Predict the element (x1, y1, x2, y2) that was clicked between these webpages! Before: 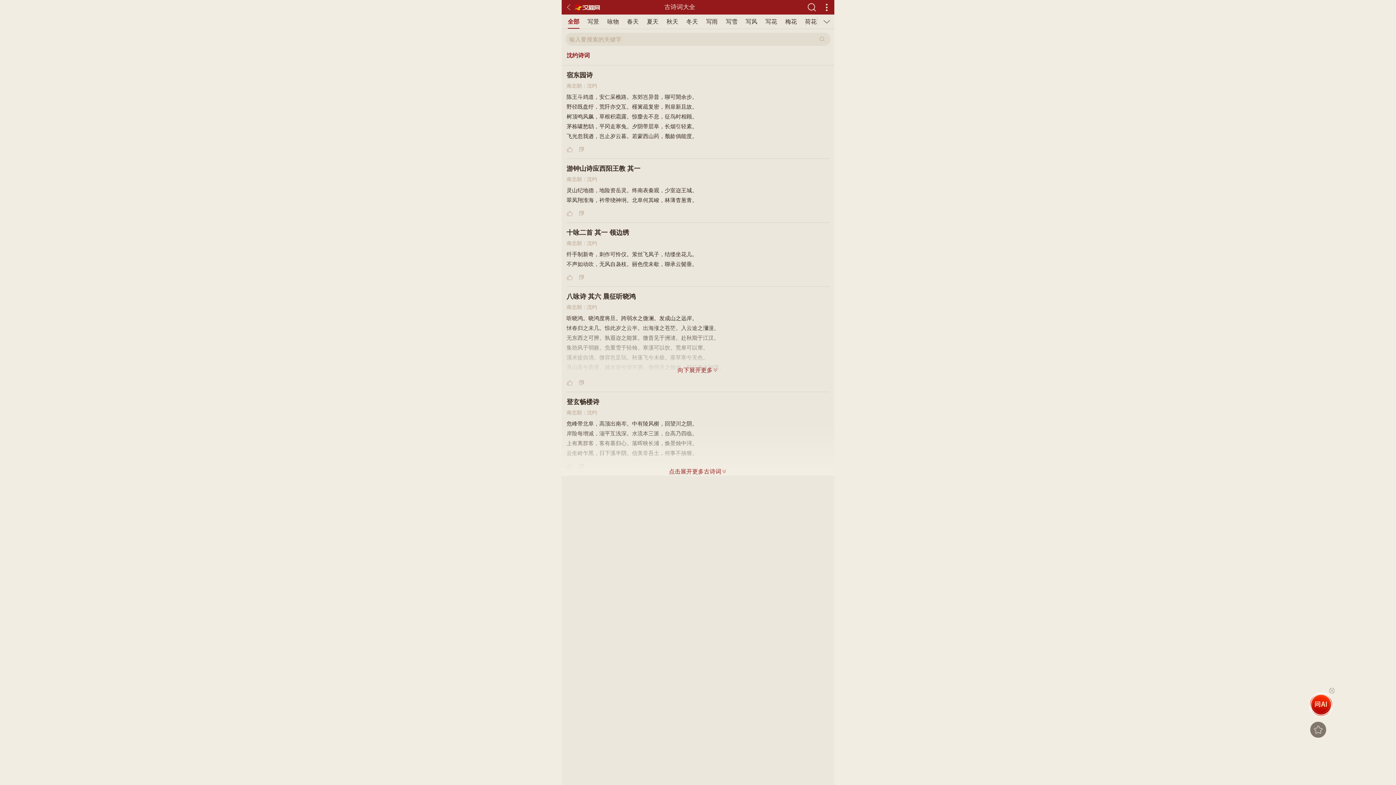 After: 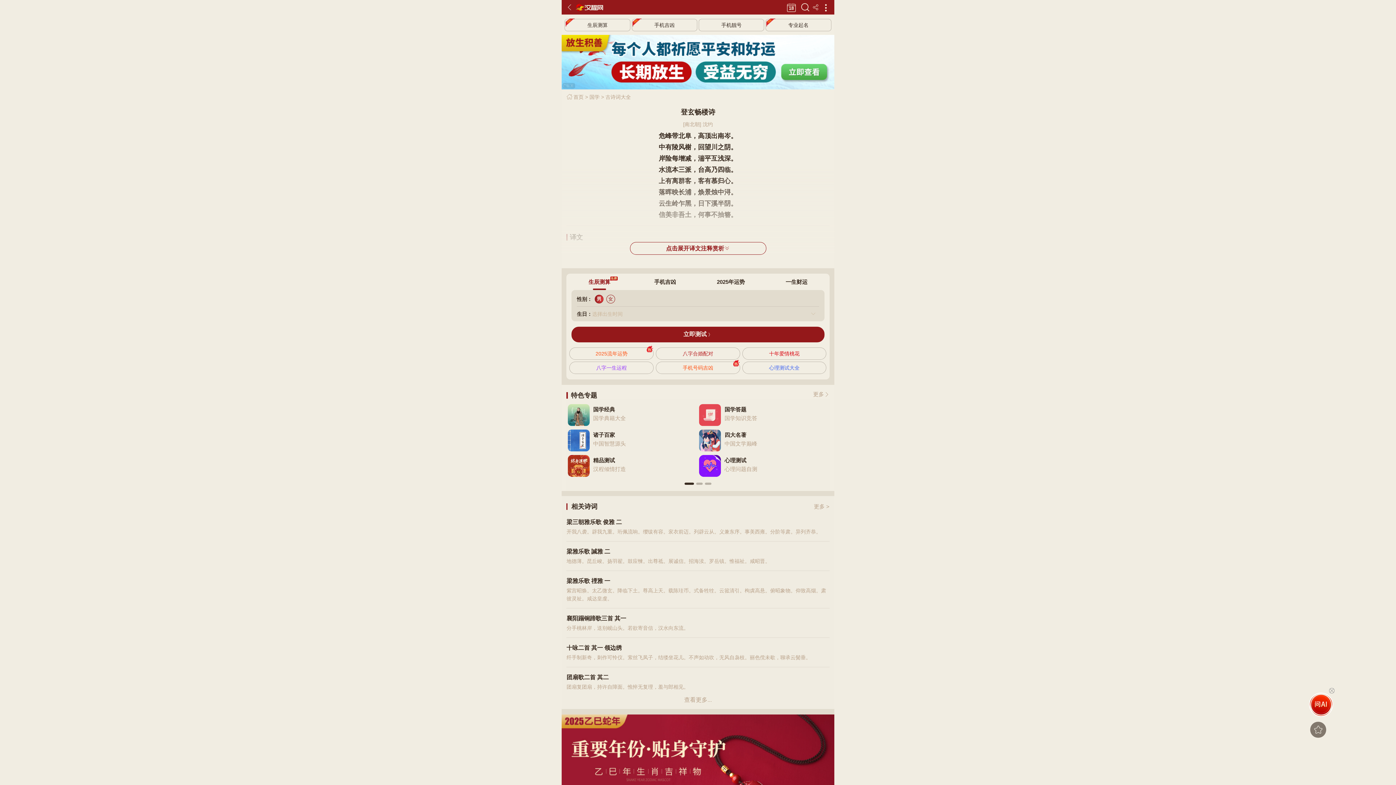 Action: bbox: (566, 398, 599, 405) label: 登玄畅楼诗